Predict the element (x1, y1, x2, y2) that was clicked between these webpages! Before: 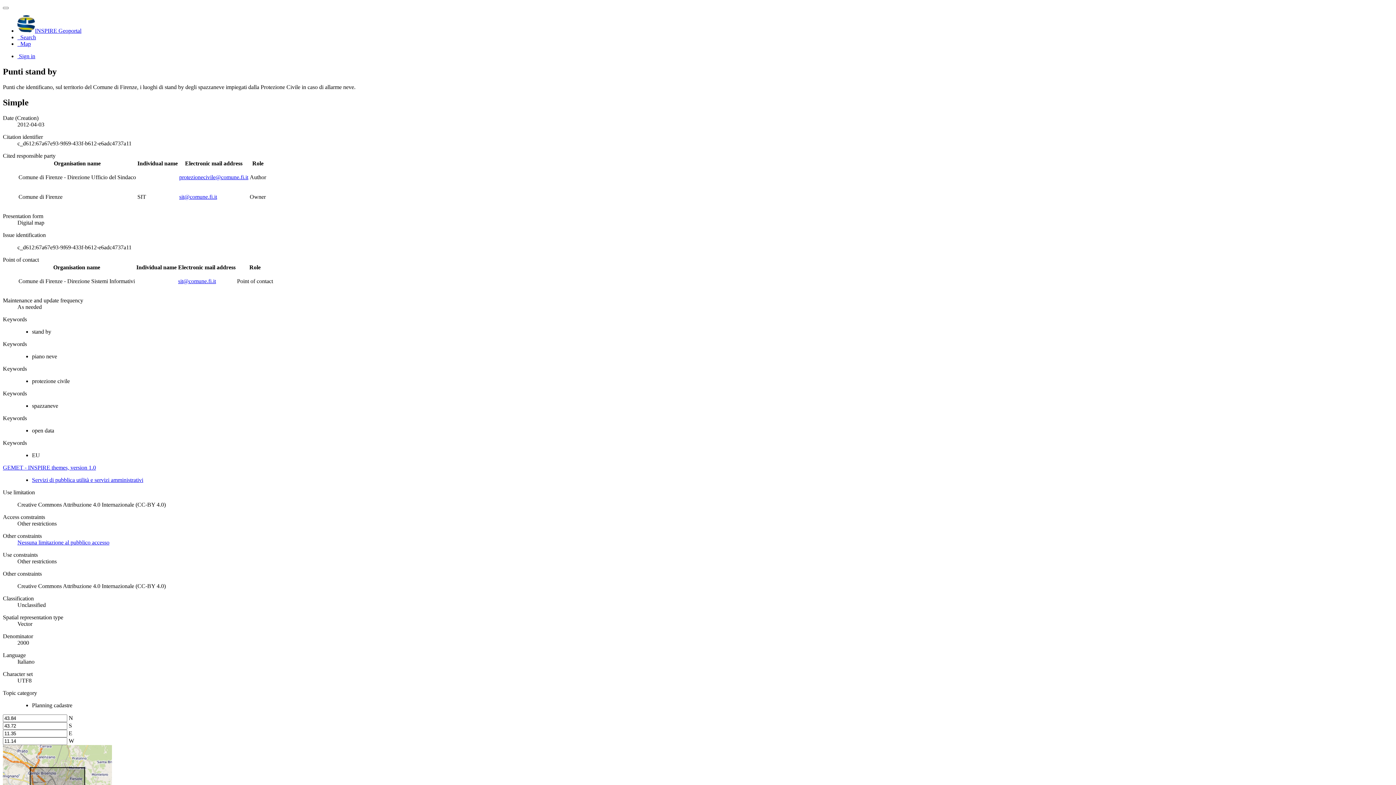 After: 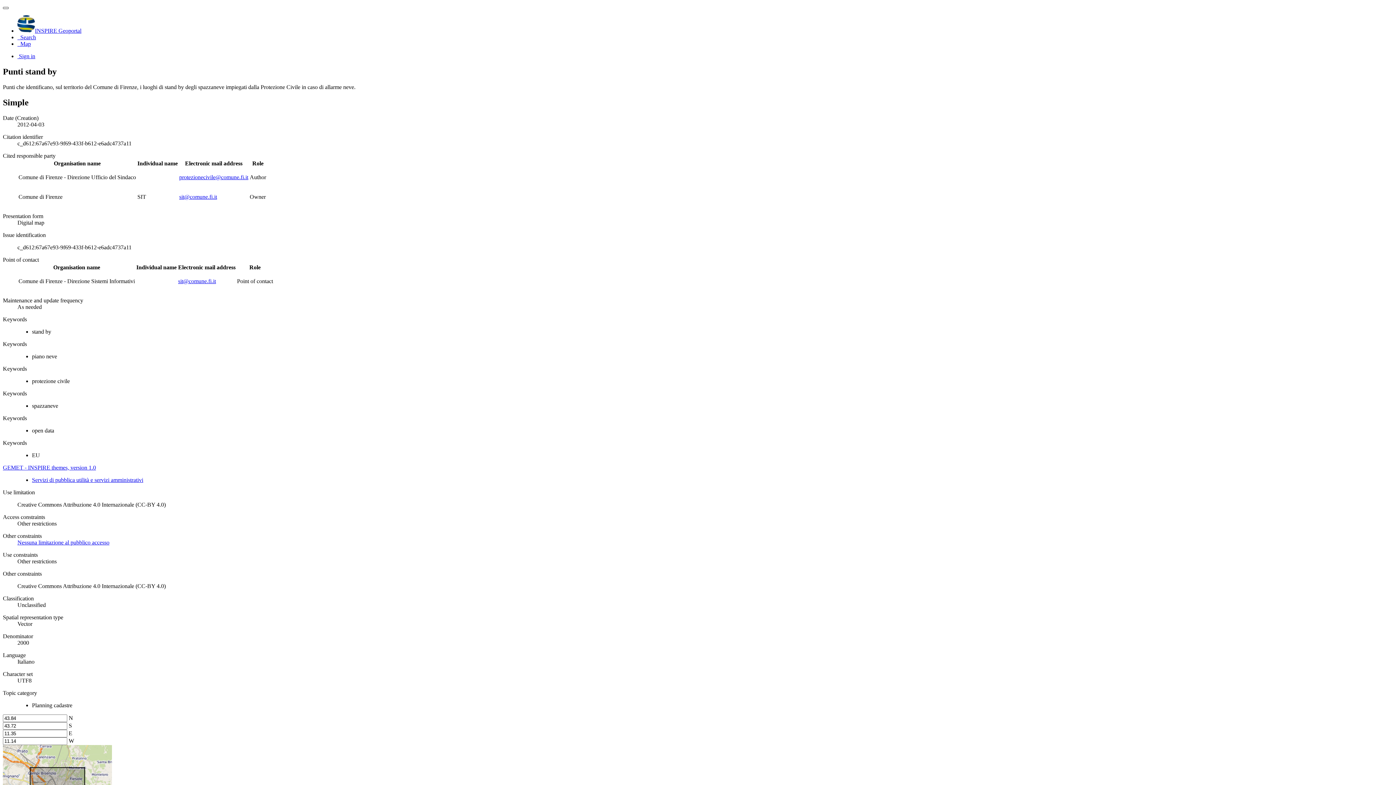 Action: bbox: (2, 6, 8, 9)